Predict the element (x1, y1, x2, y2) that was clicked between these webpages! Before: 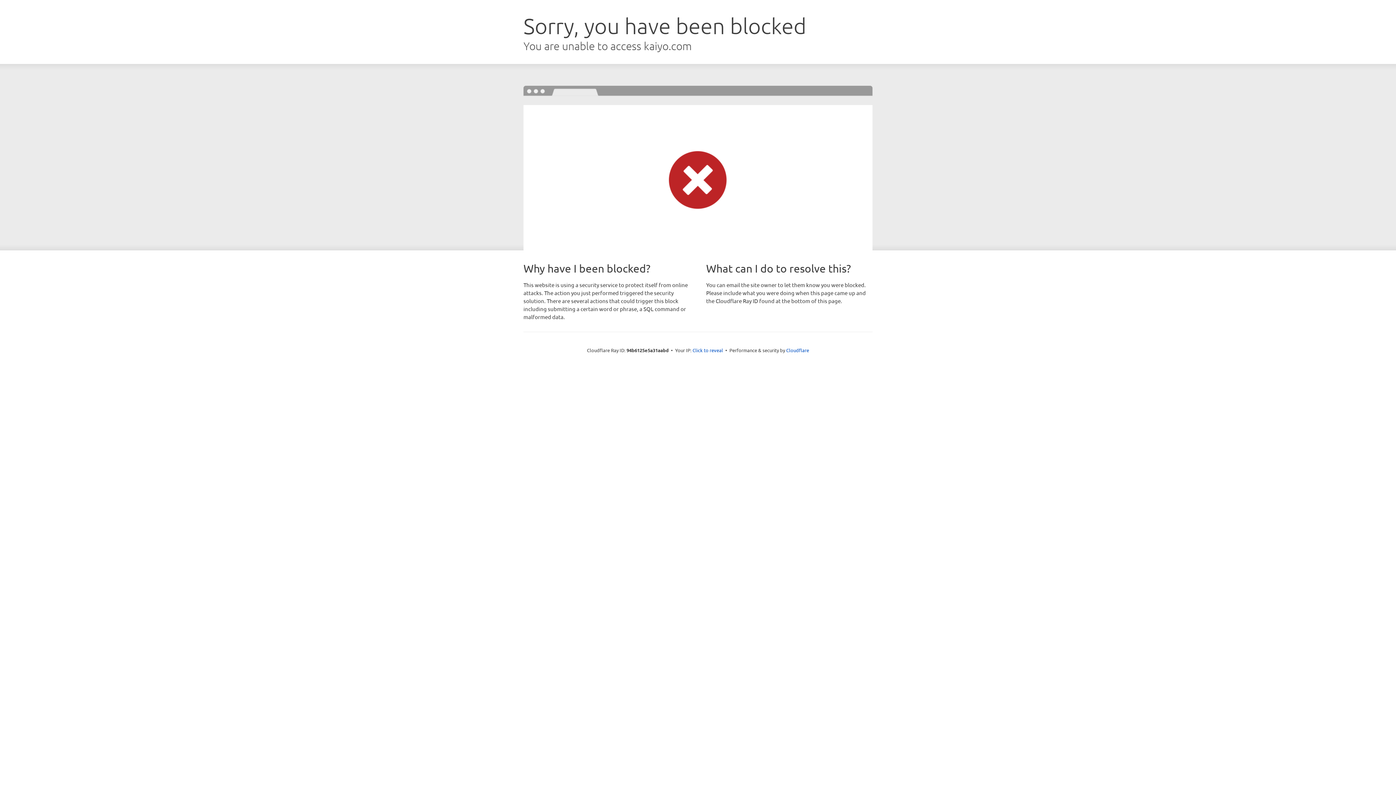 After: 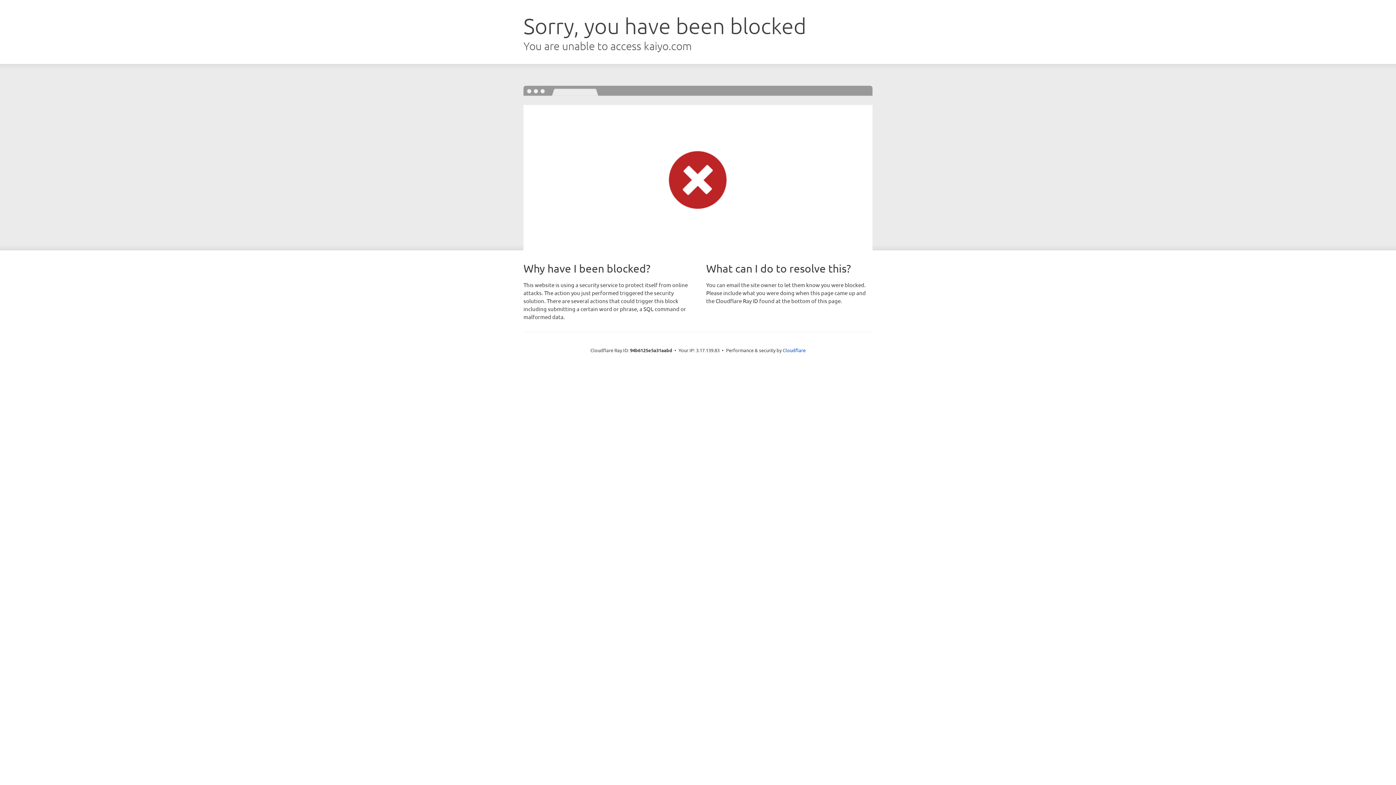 Action: bbox: (692, 346, 723, 353) label: Click to reveal